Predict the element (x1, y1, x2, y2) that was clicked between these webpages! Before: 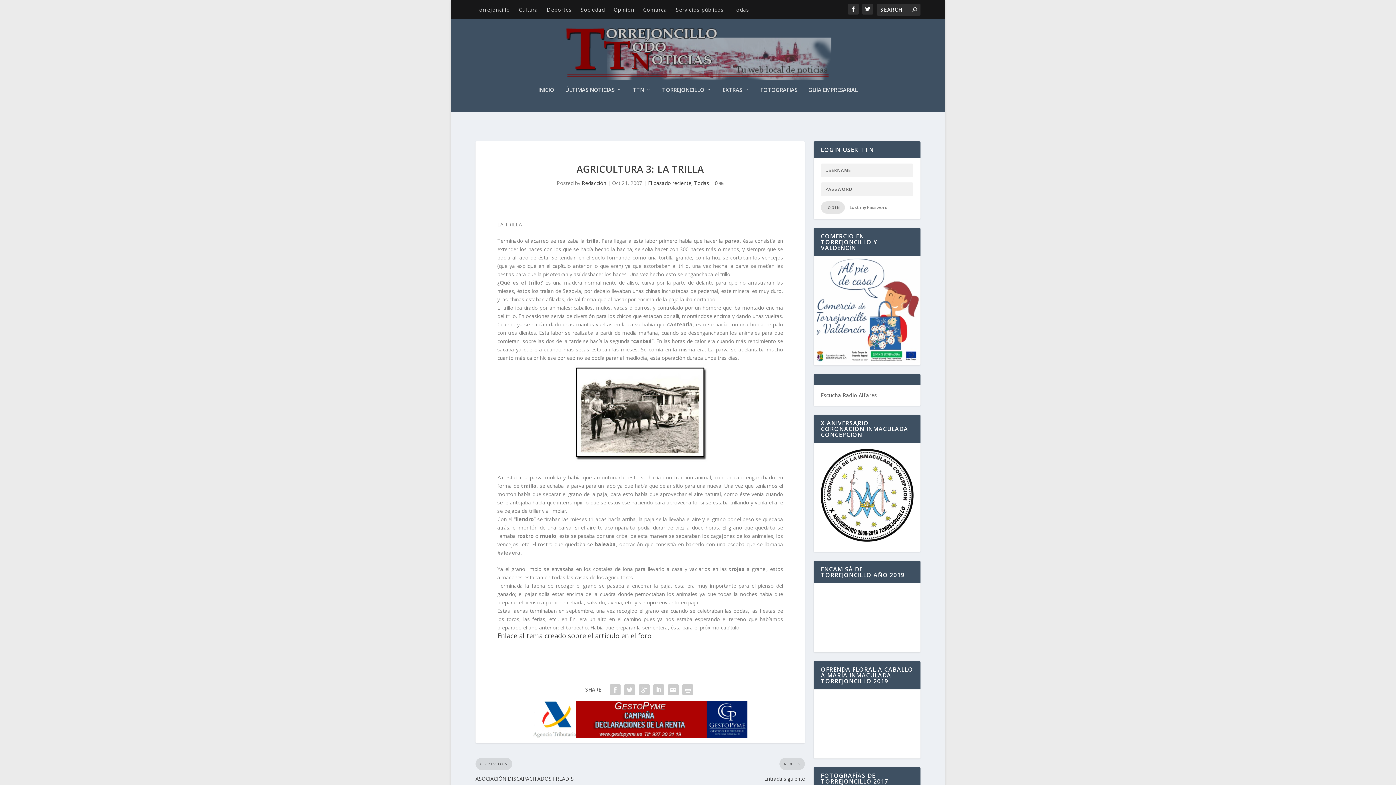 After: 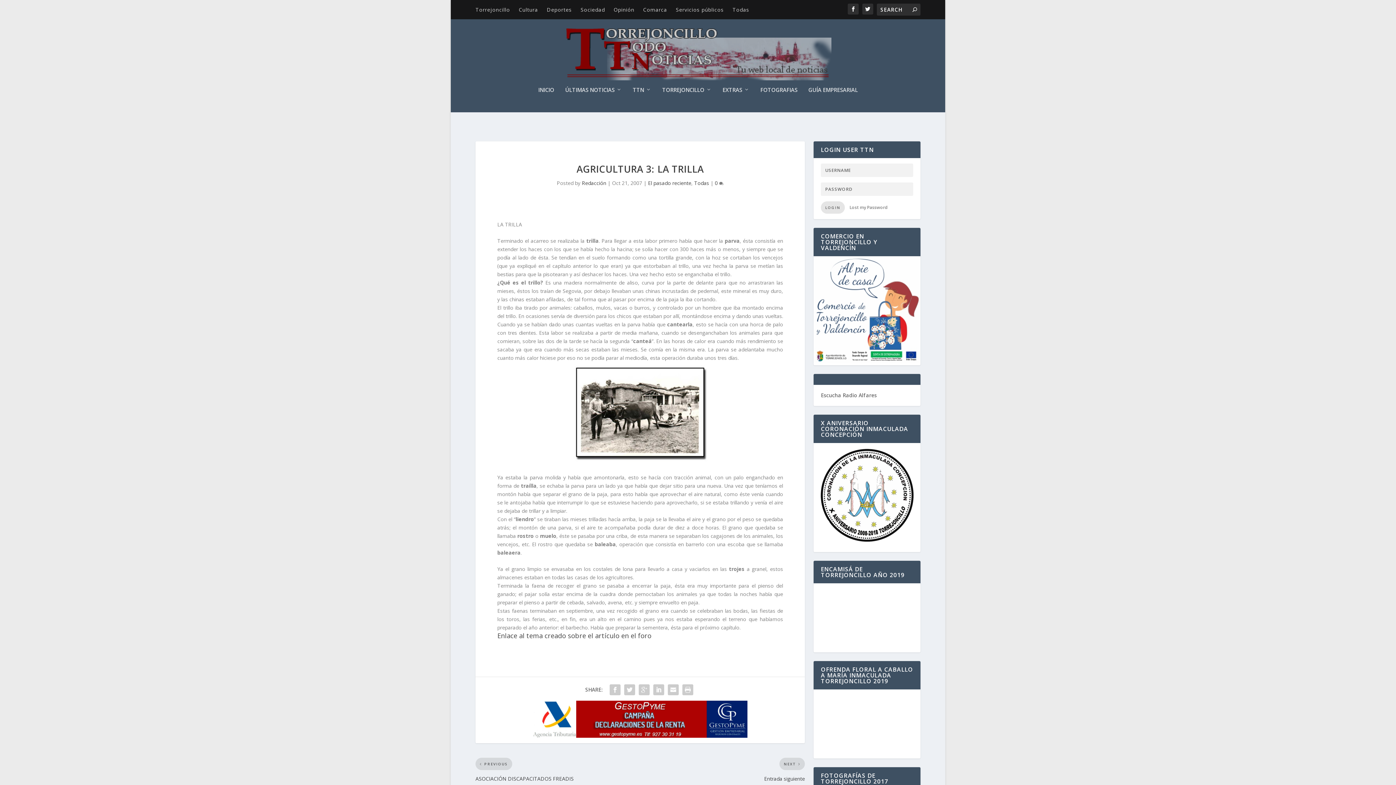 Action: bbox: (475, 701, 805, 738)